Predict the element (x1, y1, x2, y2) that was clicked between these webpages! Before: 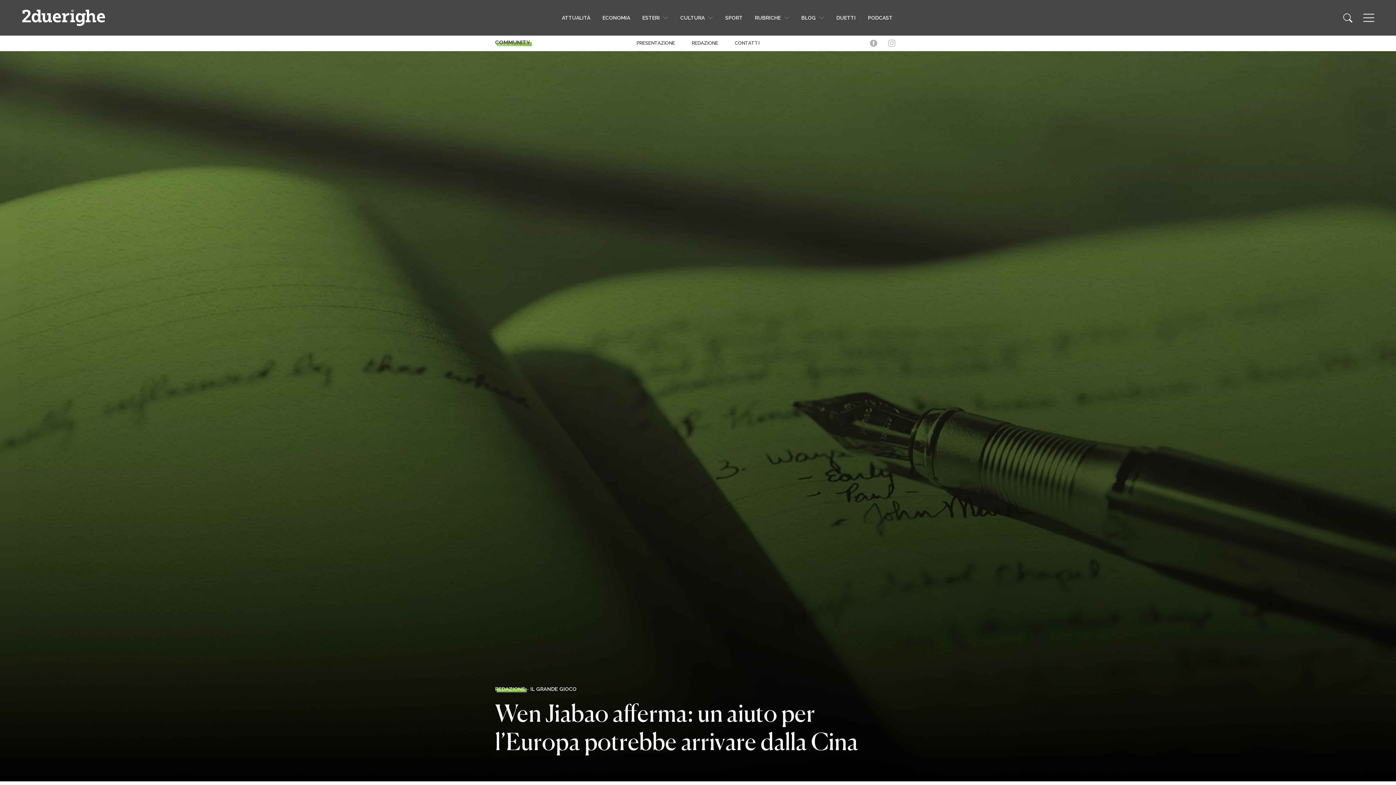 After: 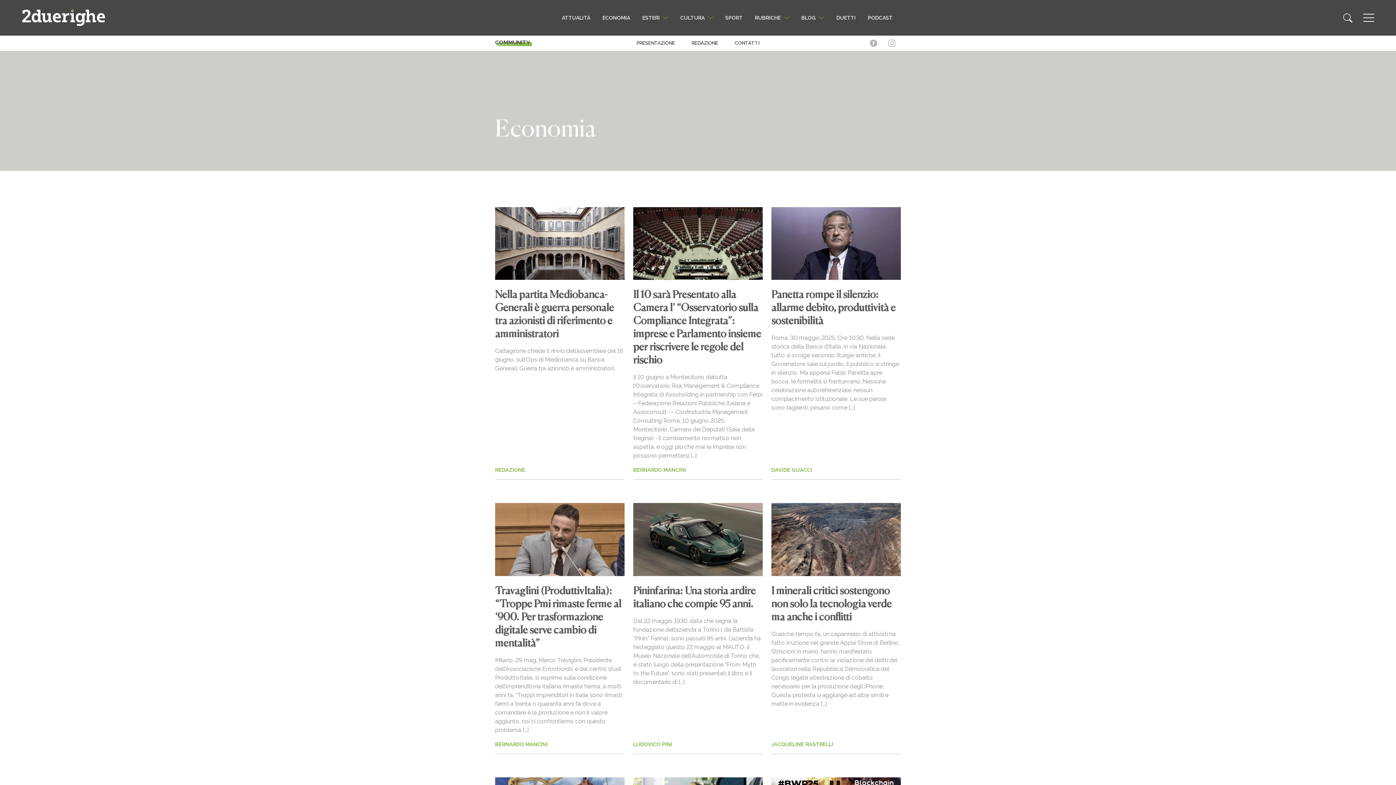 Action: label: ECONOMIA bbox: (596, 8, 636, 26)